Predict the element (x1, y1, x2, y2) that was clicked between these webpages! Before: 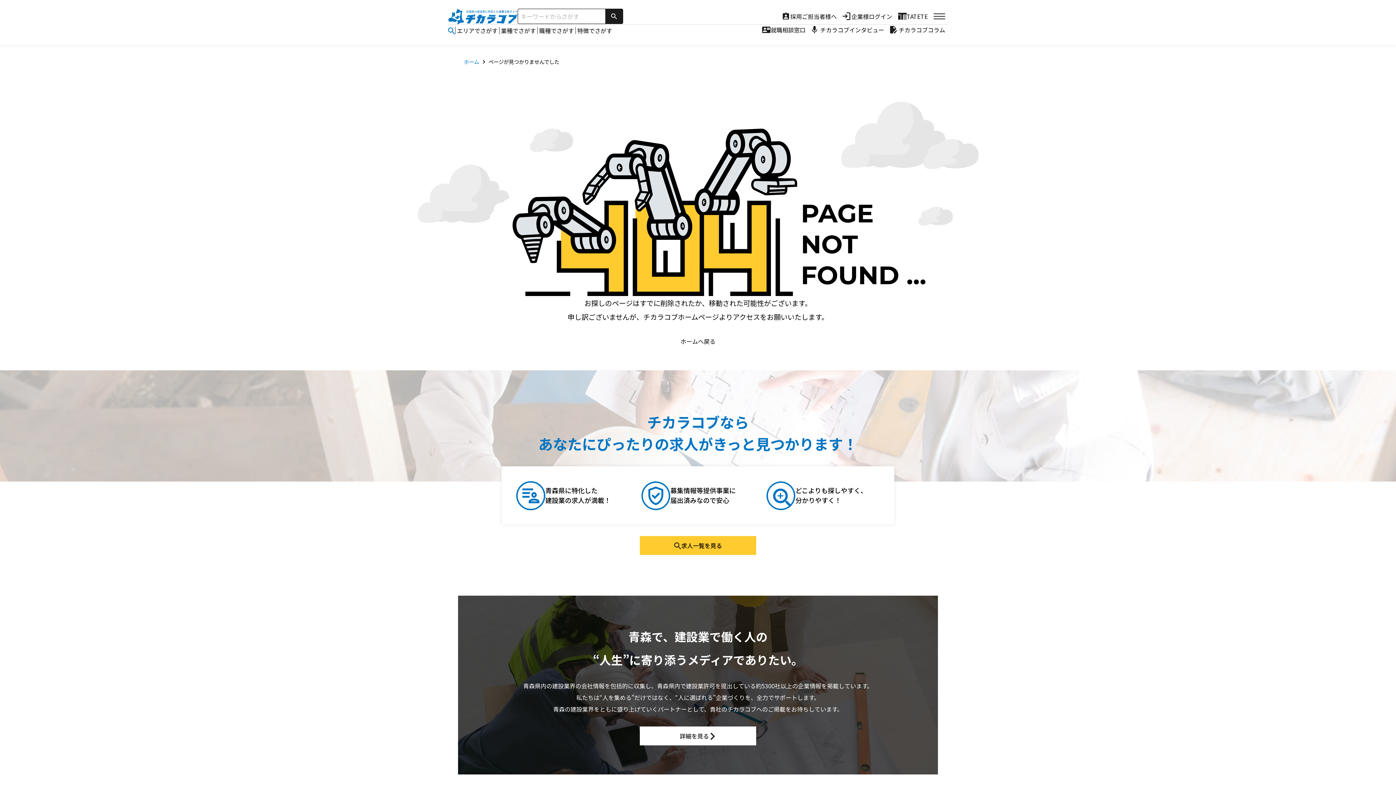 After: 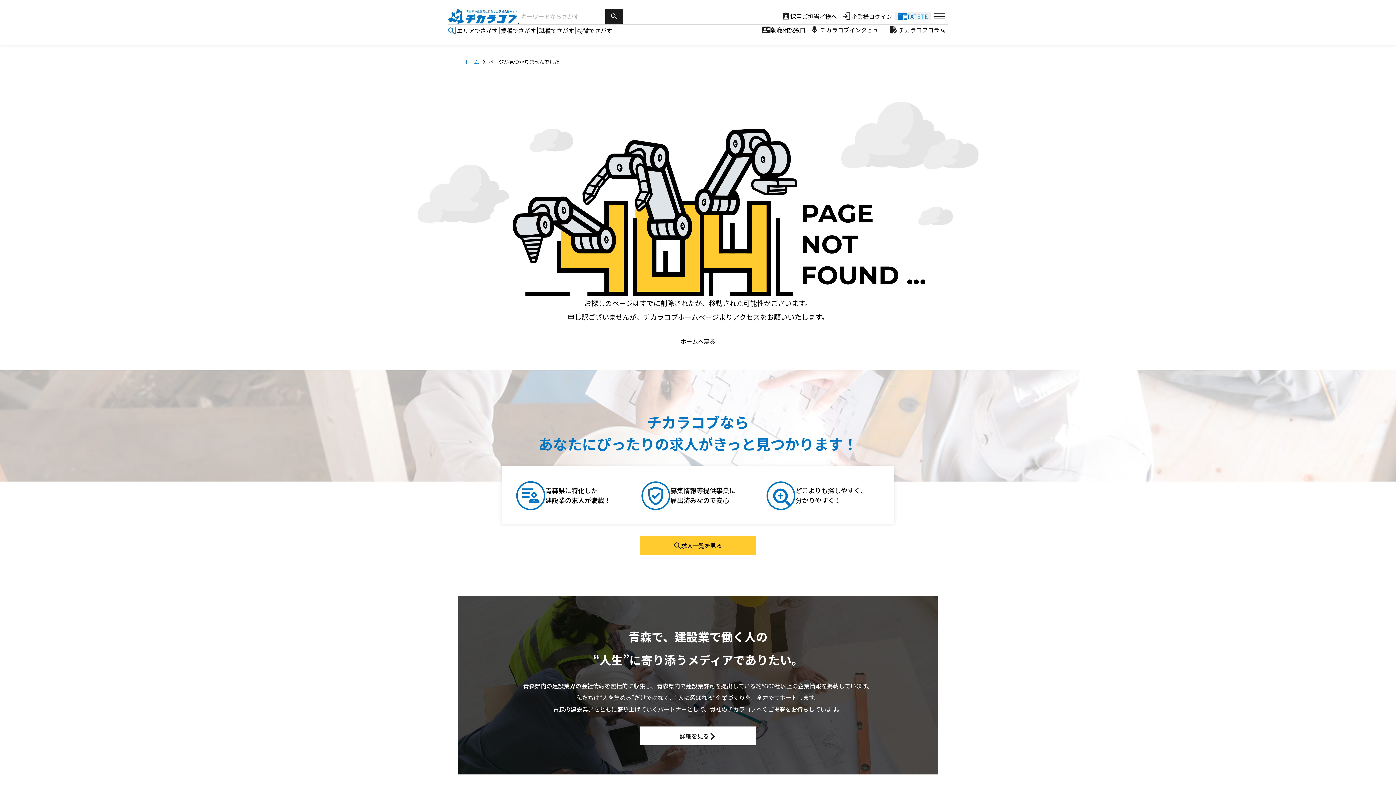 Action: label: TATETE bbox: (895, 12, 930, 20)